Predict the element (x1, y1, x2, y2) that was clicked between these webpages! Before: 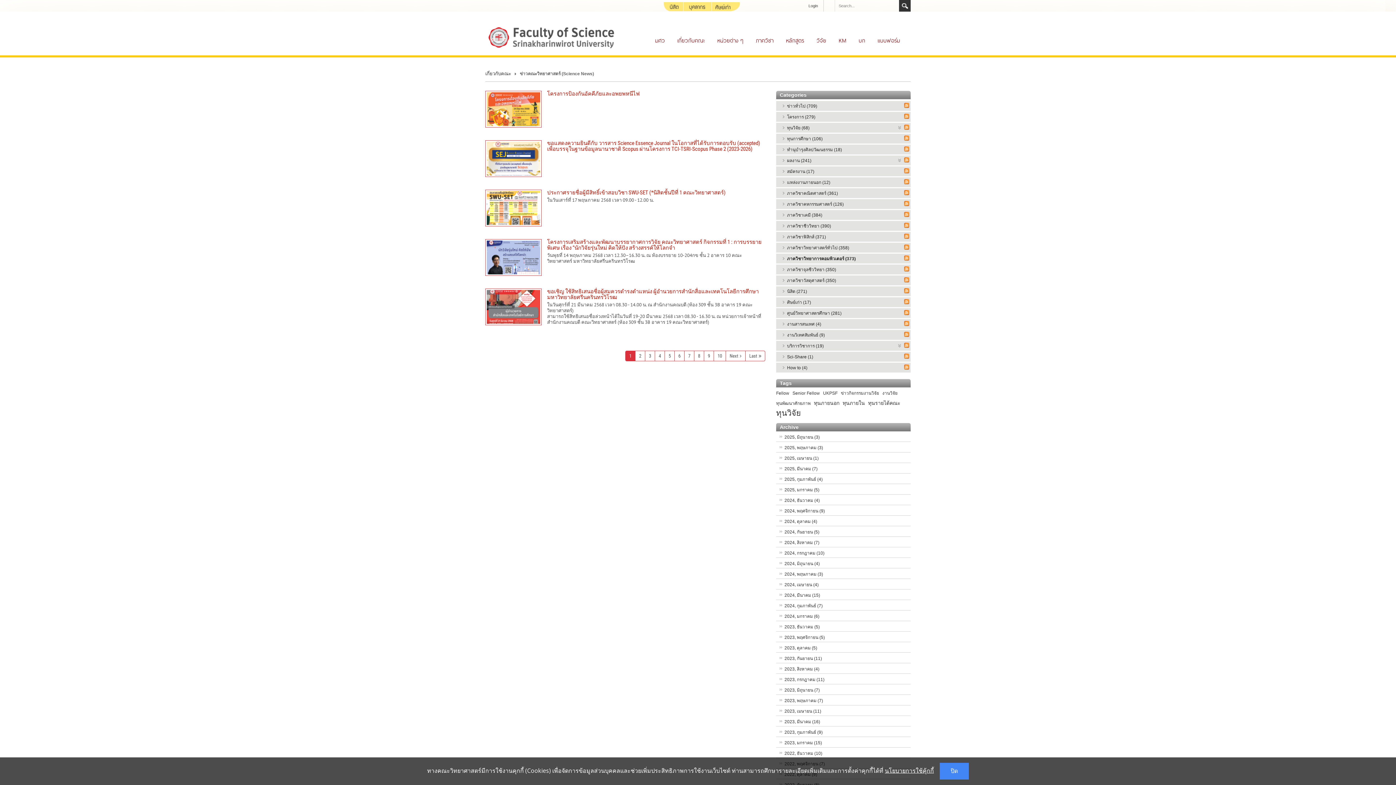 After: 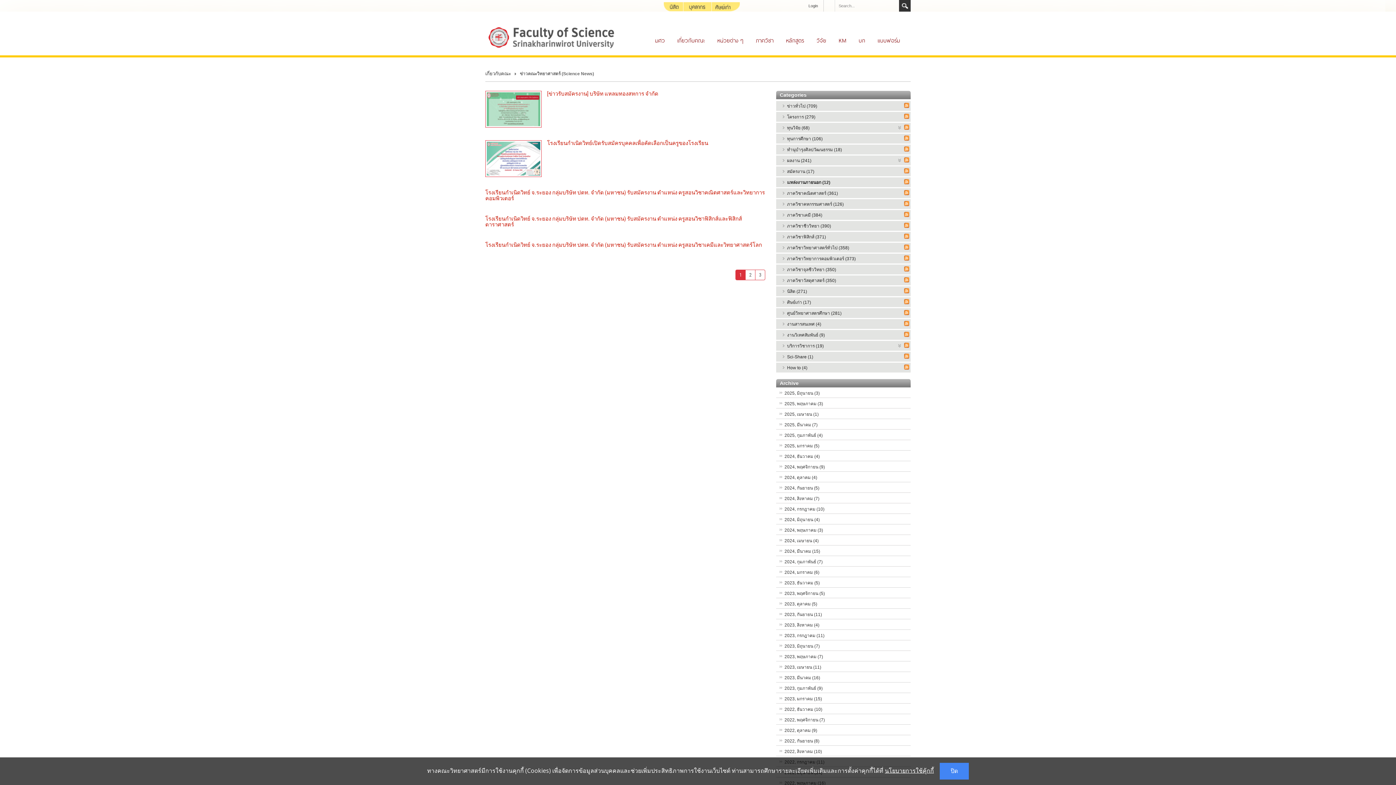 Action: bbox: (787, 180, 830, 185) label: แหล่งงานภายนอก (12)